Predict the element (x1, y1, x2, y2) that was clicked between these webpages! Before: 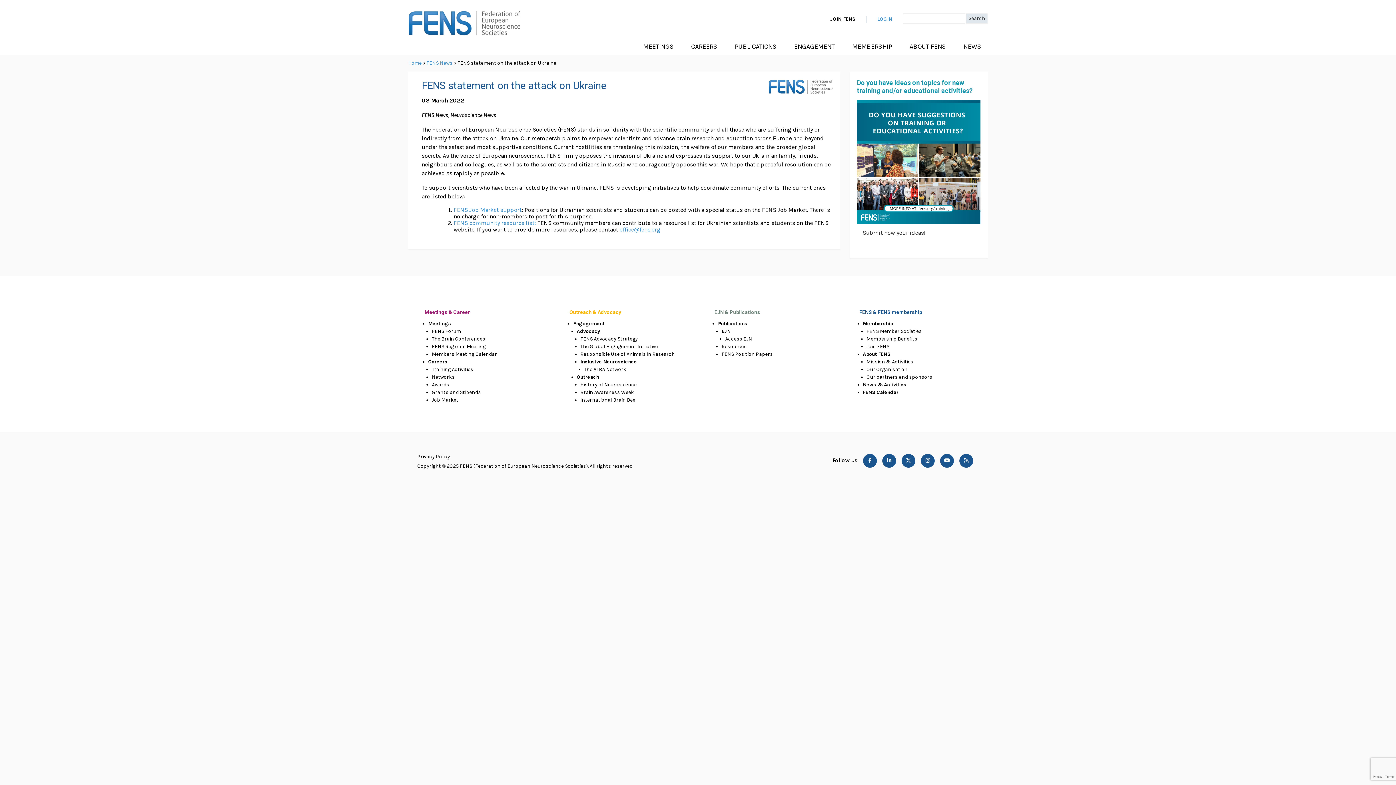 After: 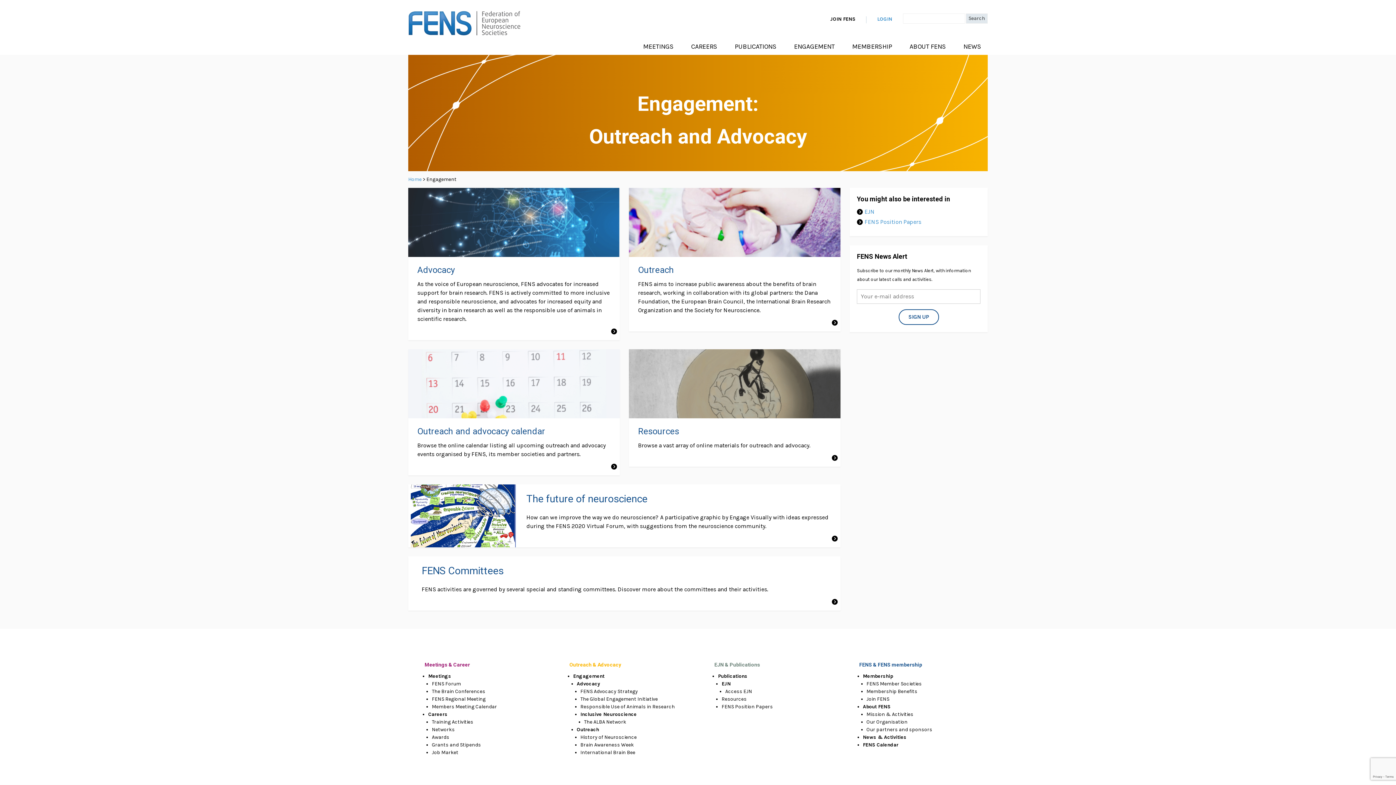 Action: label: Engagement bbox: (573, 321, 681, 326)